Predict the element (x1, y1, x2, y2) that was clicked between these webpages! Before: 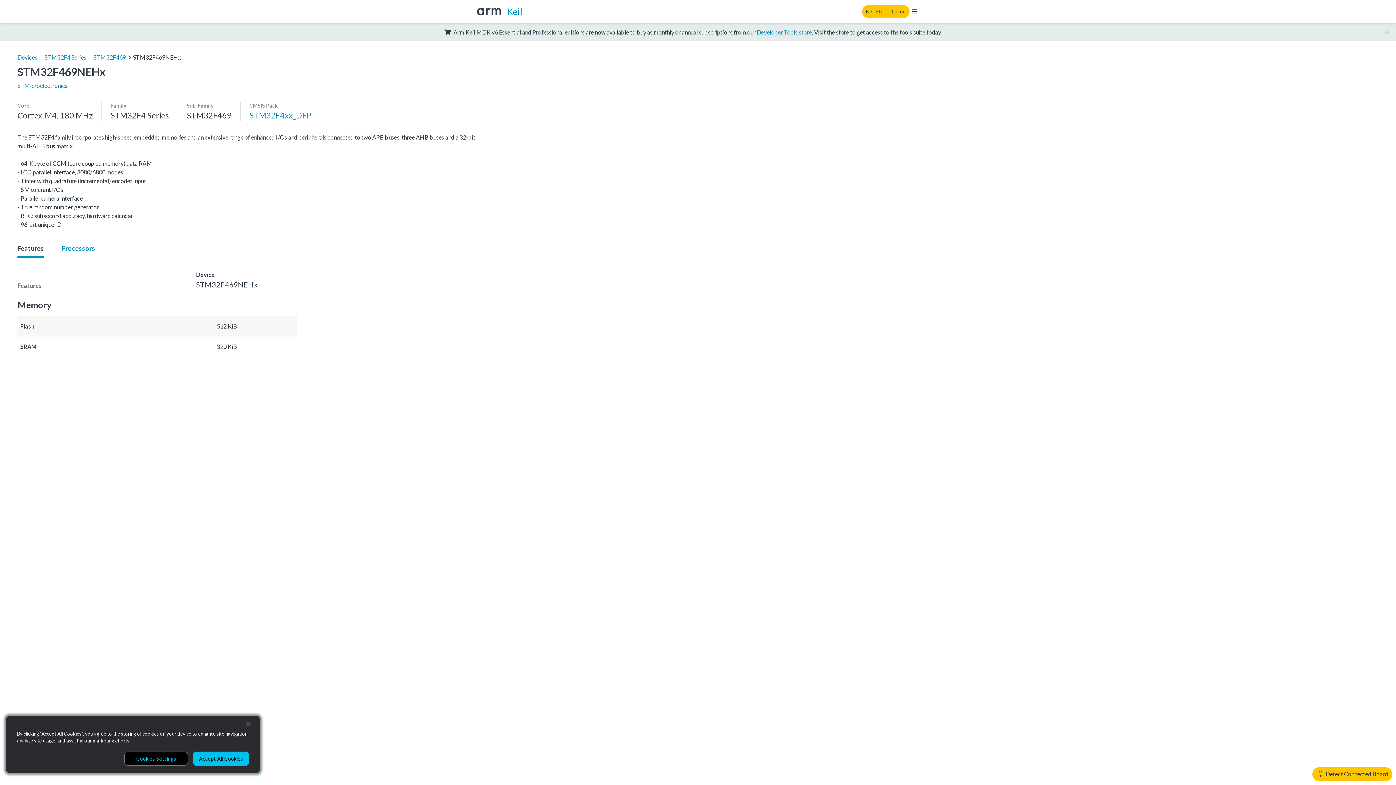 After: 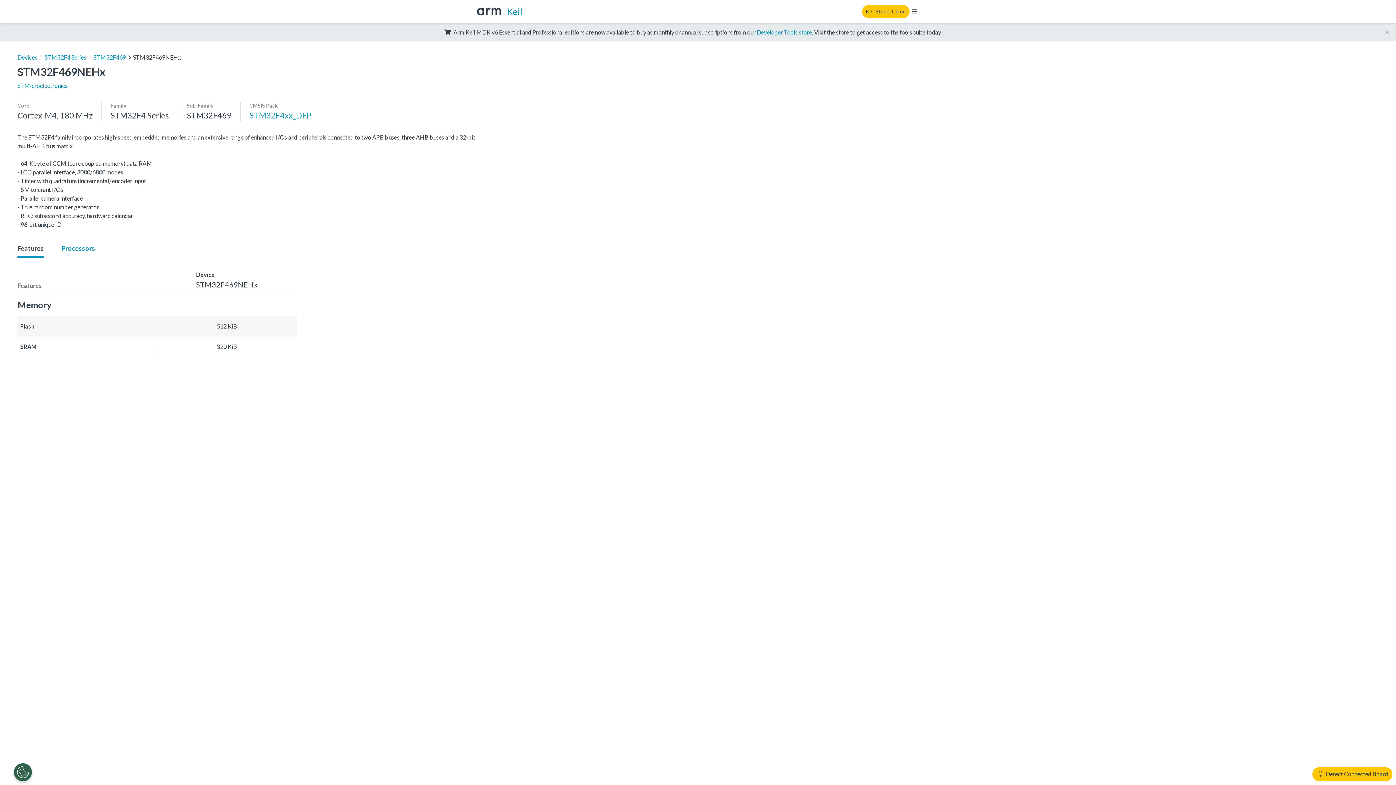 Action: label: Accept All Cookies bbox: (193, 752, 249, 766)